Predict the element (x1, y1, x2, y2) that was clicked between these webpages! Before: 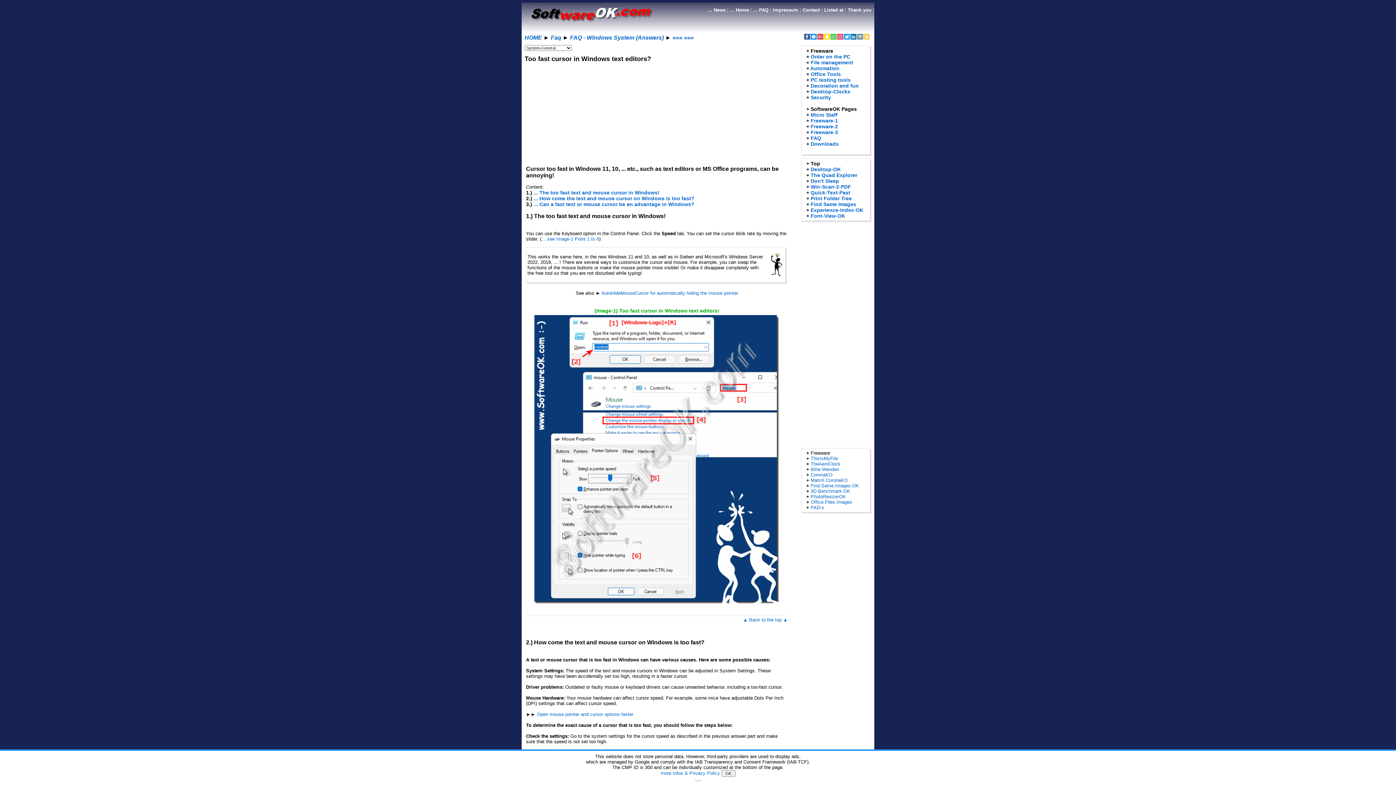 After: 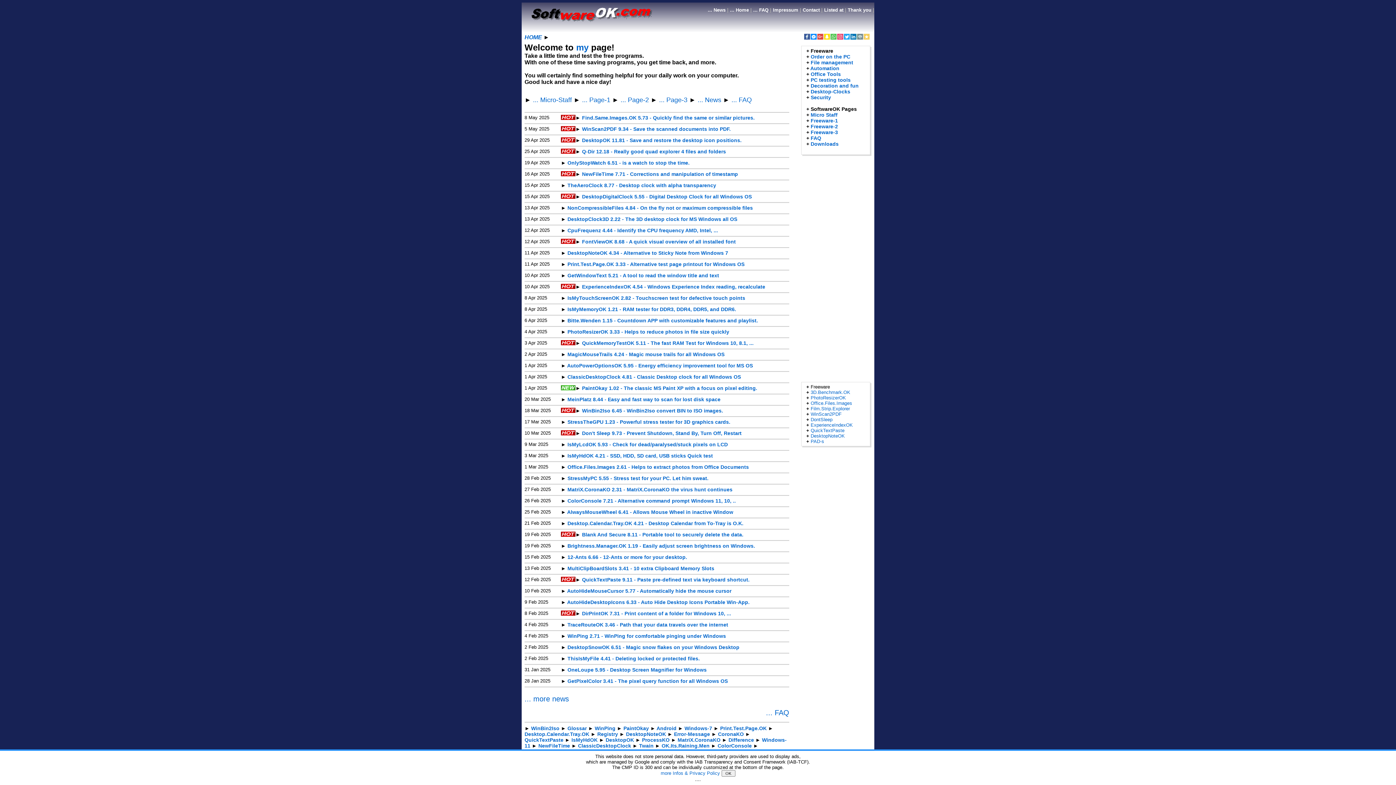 Action: bbox: (730, 7, 749, 12) label: ... Home